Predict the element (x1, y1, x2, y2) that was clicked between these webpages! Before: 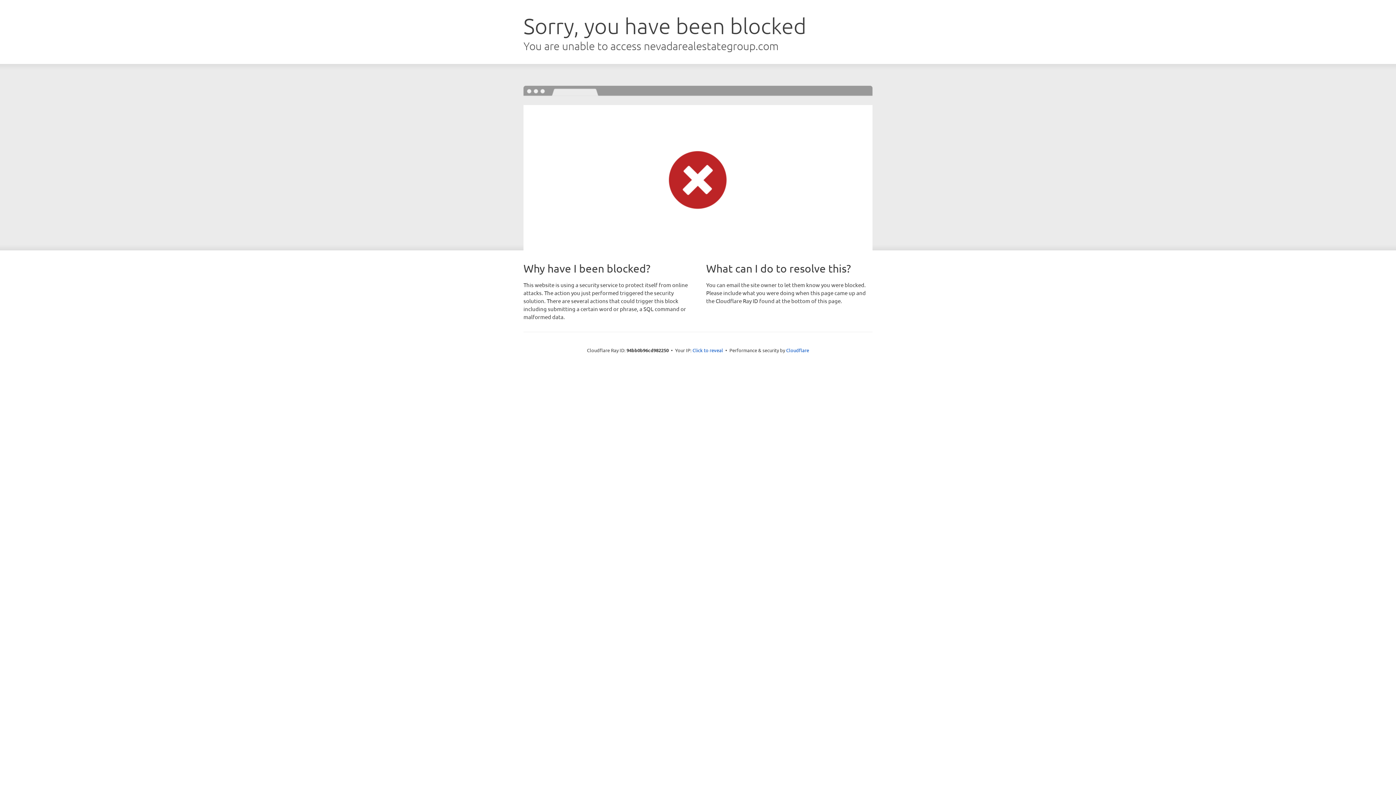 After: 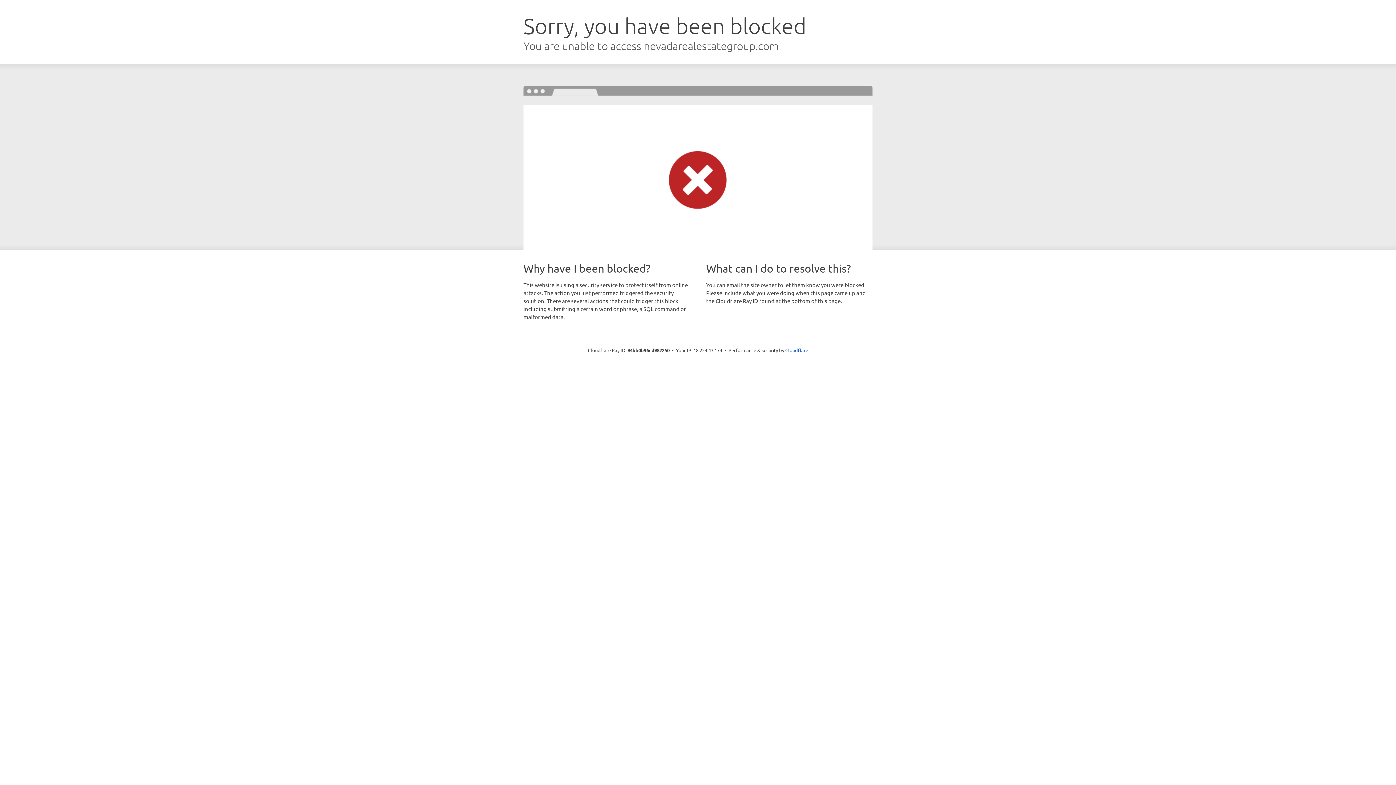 Action: label: Click to reveal bbox: (692, 346, 723, 353)